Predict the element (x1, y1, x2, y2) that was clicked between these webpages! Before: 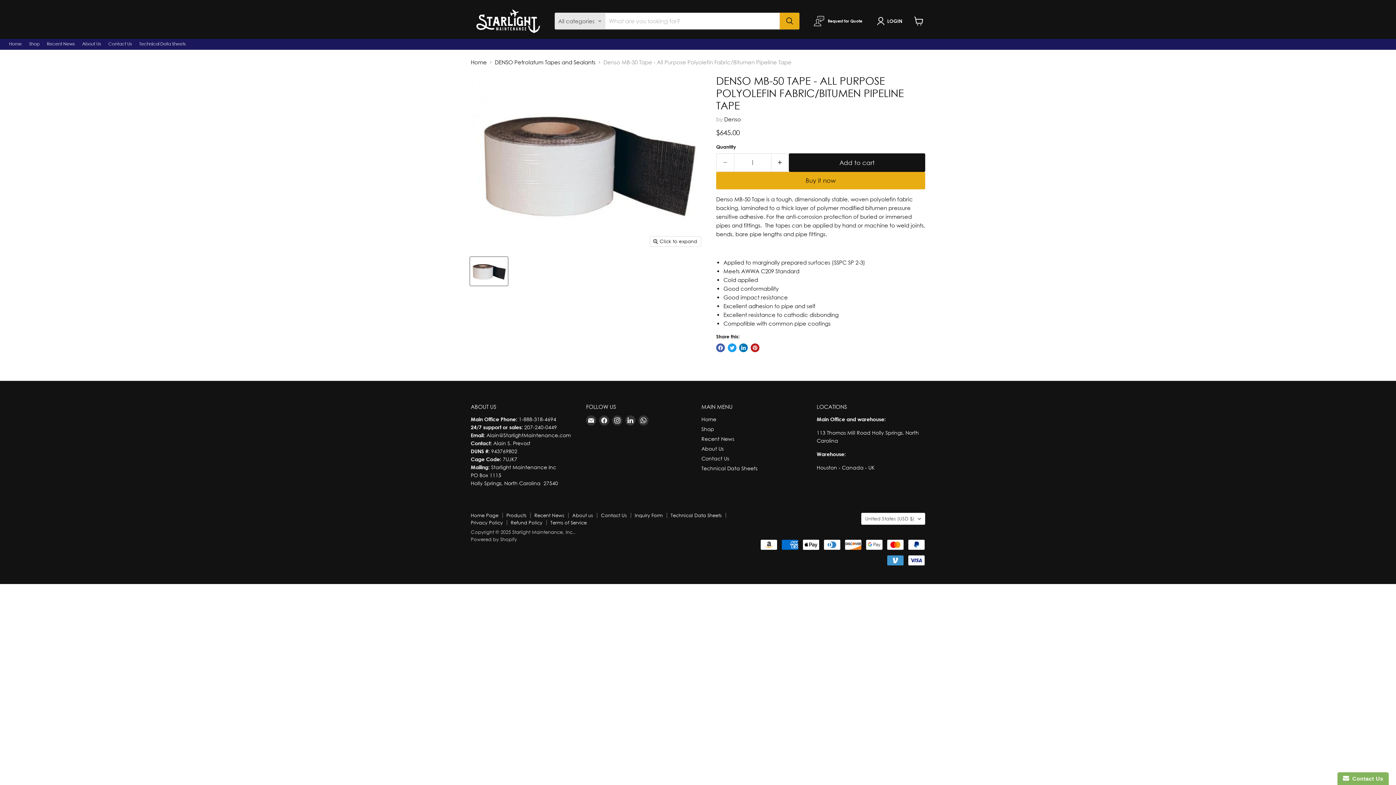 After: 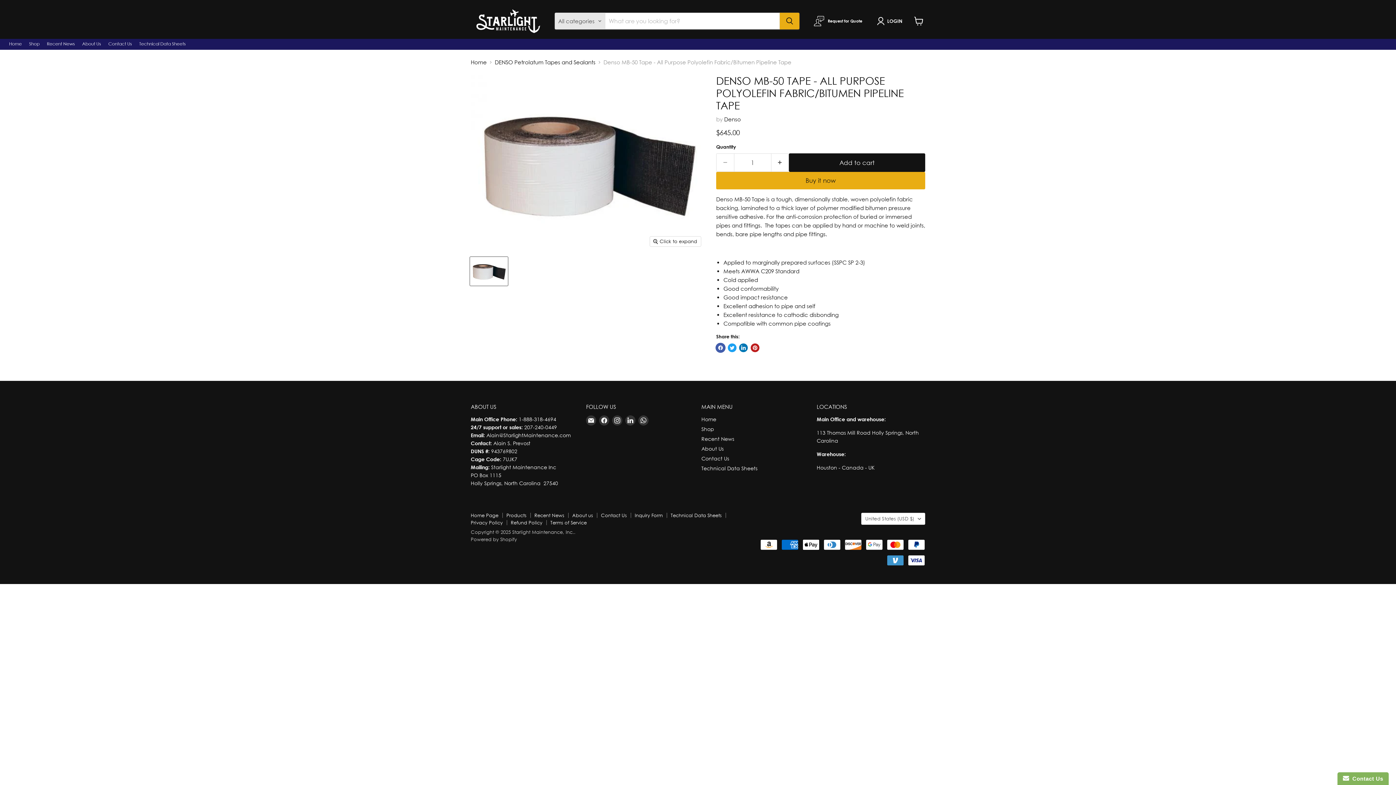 Action: bbox: (716, 343, 725, 352) label: Share on Facebook